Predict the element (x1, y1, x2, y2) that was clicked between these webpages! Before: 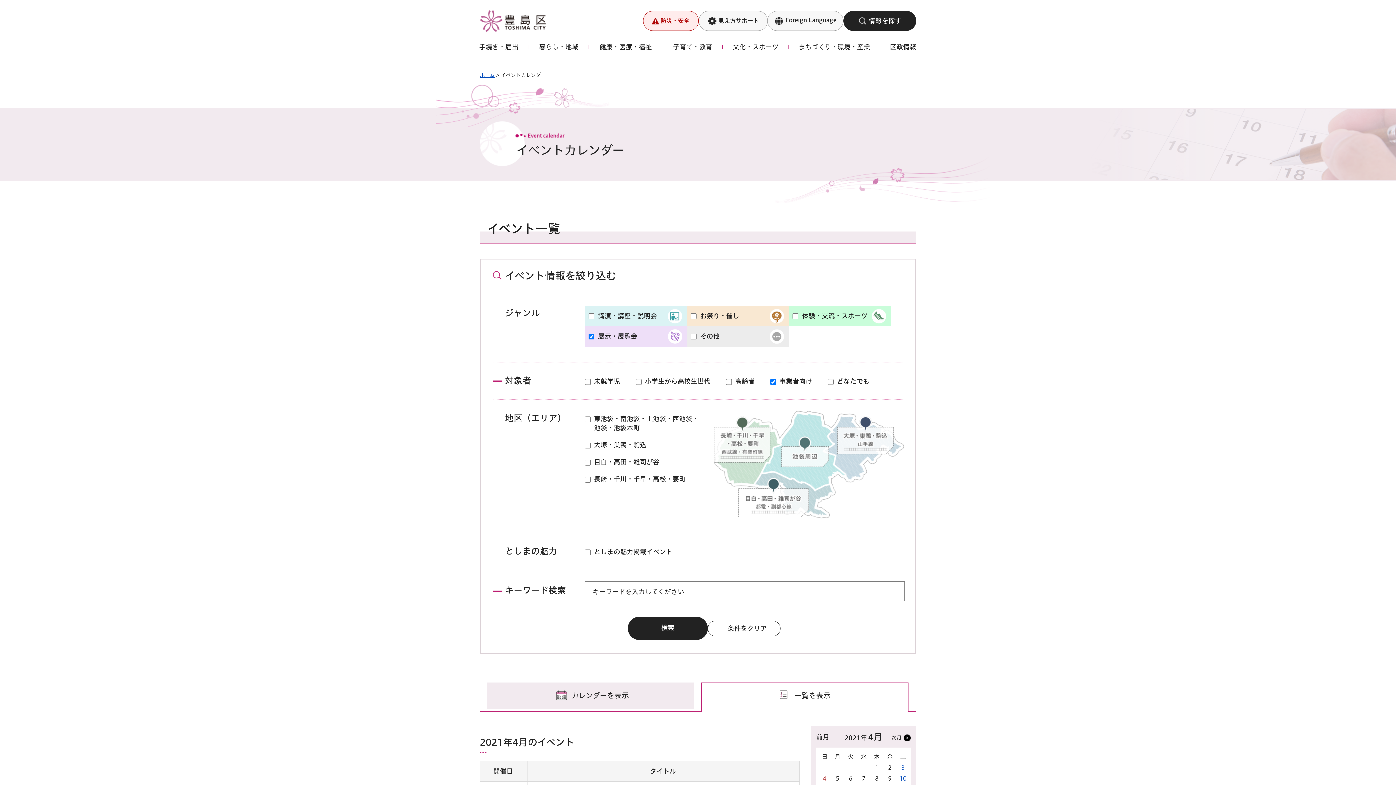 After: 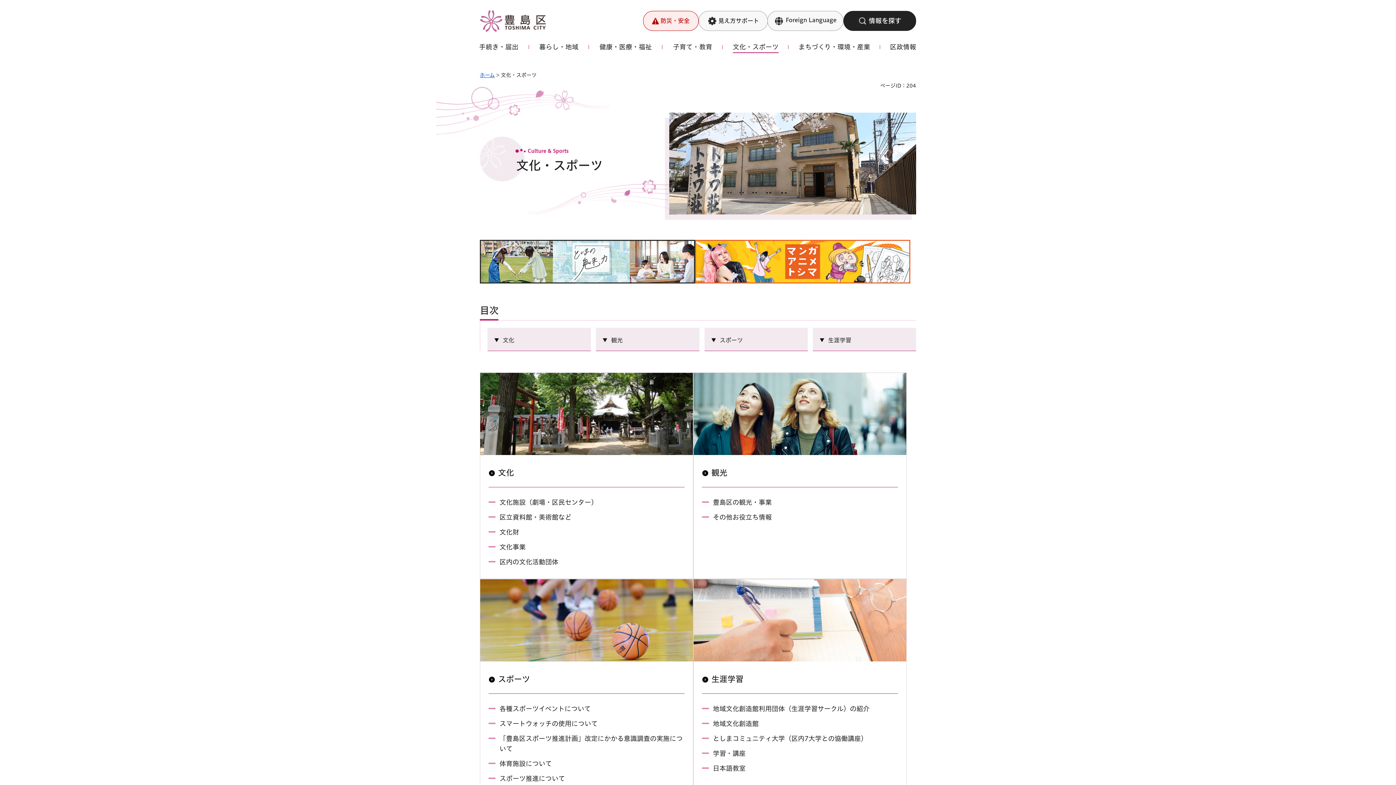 Action: label: 文化・スポーツ bbox: (722, 41, 788, 53)